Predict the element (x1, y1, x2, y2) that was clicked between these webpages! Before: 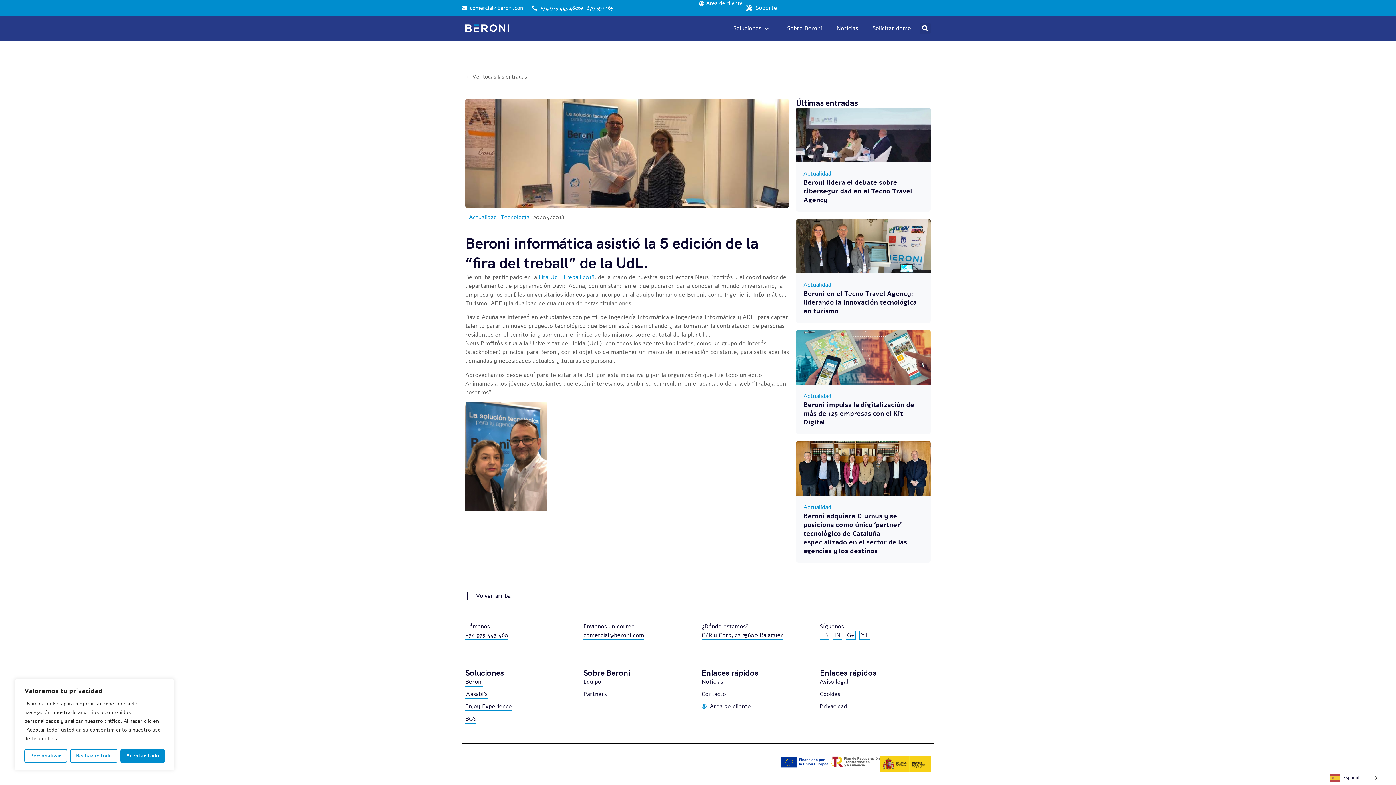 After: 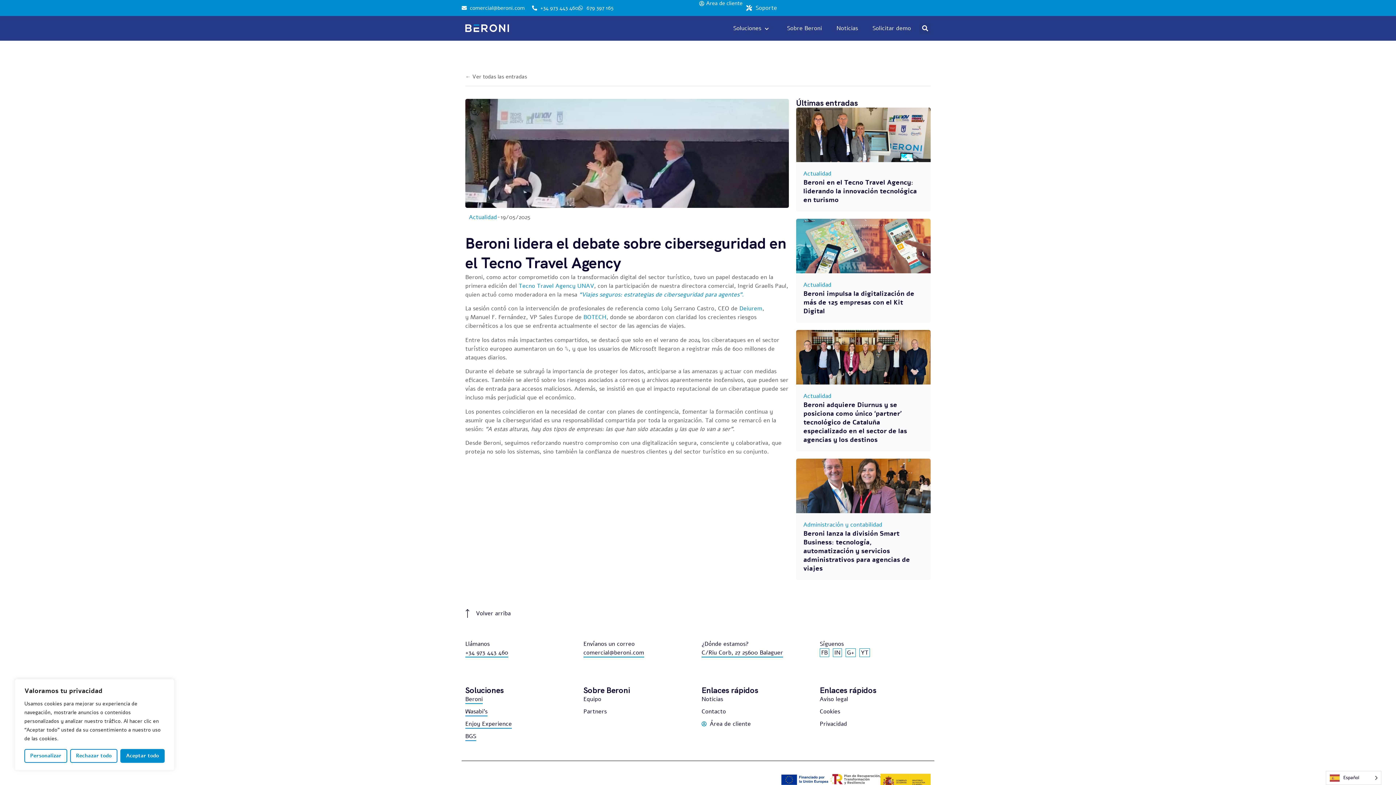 Action: bbox: (803, 178, 912, 204) label: Beroni lidera el debate sobre ciberseguridad en el Tecno Travel Agency